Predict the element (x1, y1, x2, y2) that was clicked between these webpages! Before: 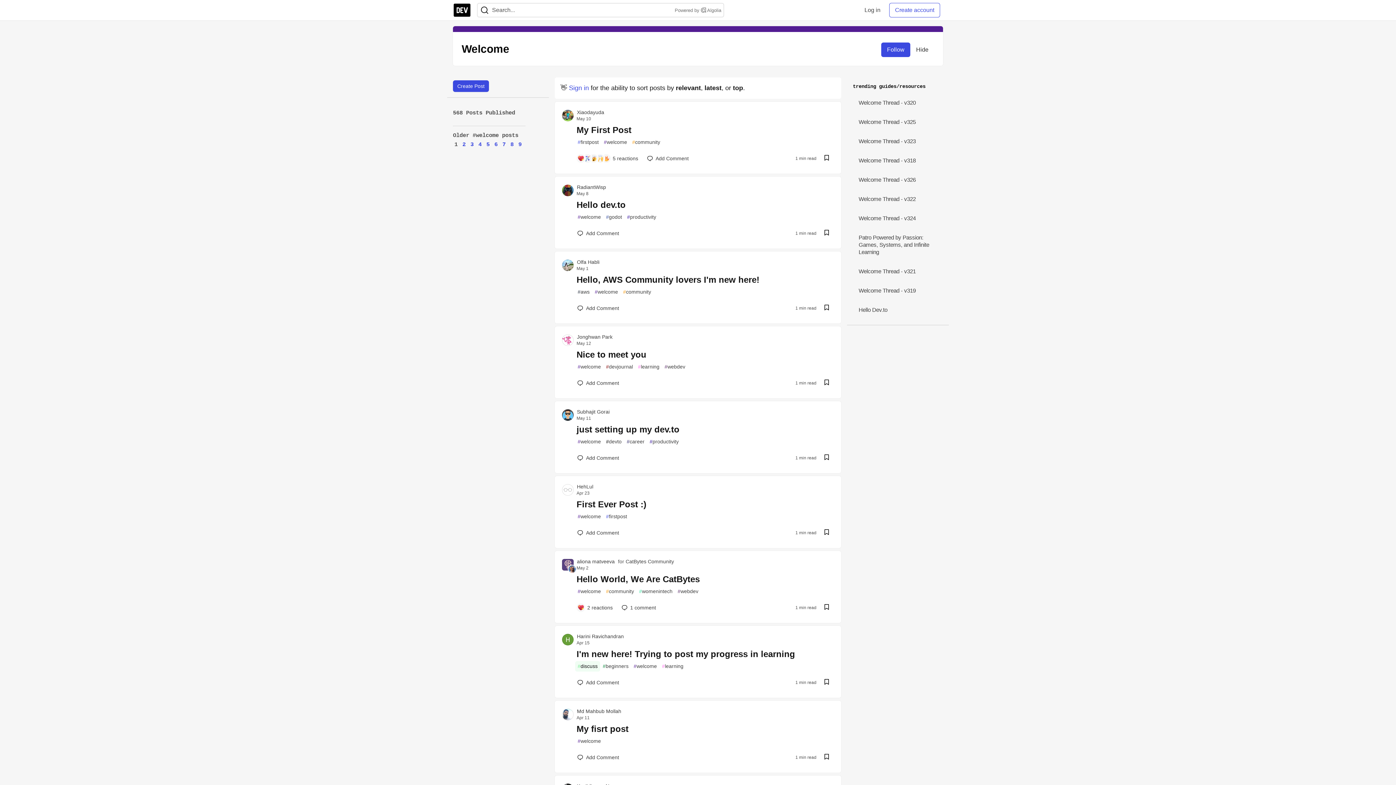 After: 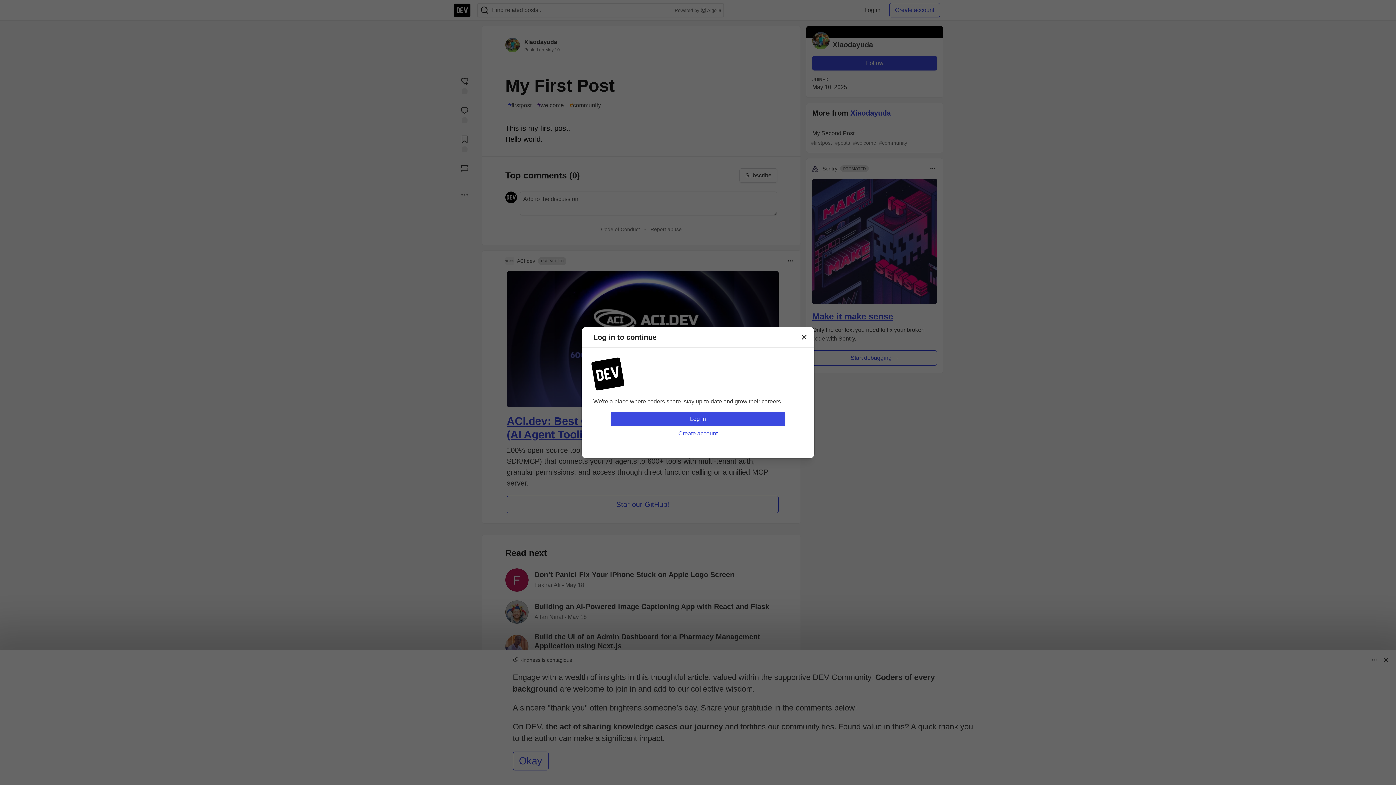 Action: label: Add a comment to post - My First Post bbox: (642, 152, 693, 165)